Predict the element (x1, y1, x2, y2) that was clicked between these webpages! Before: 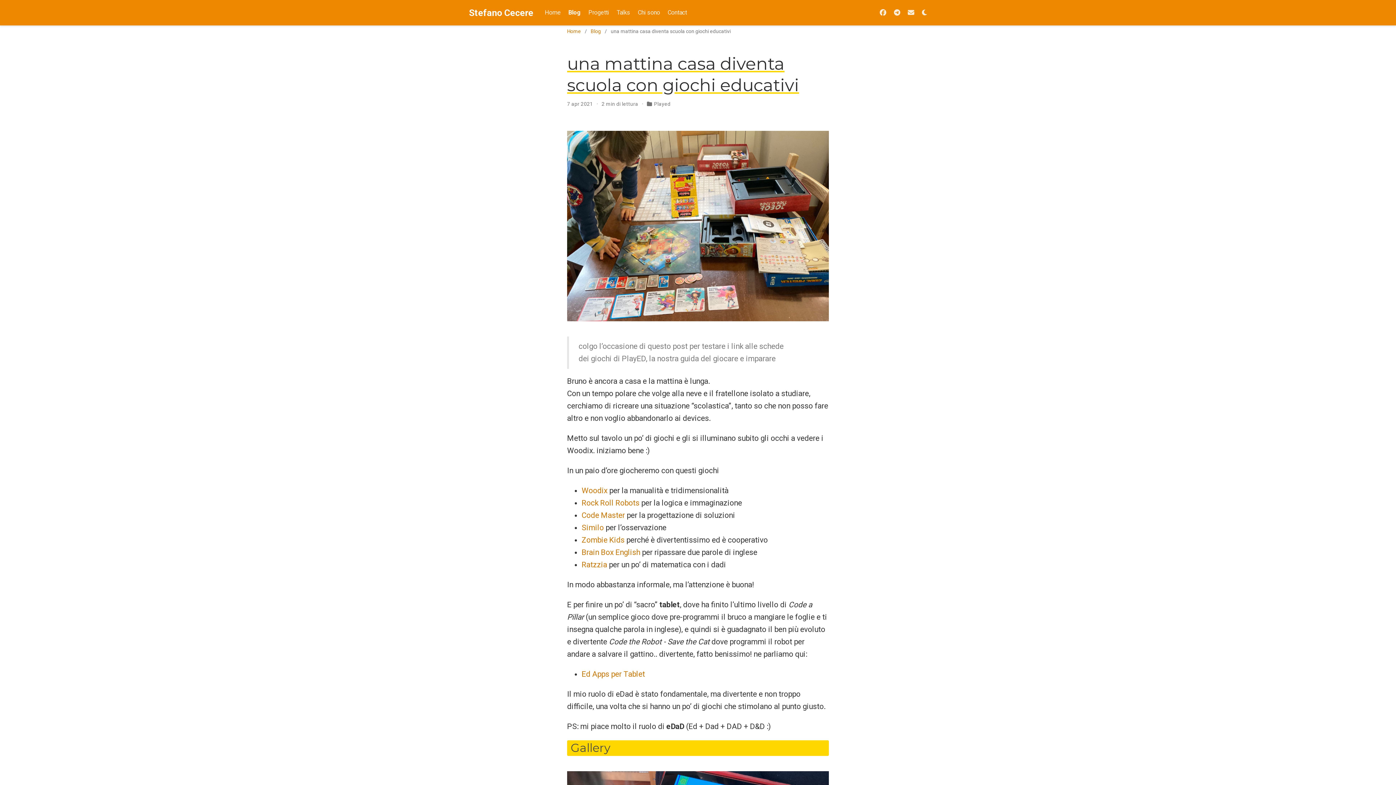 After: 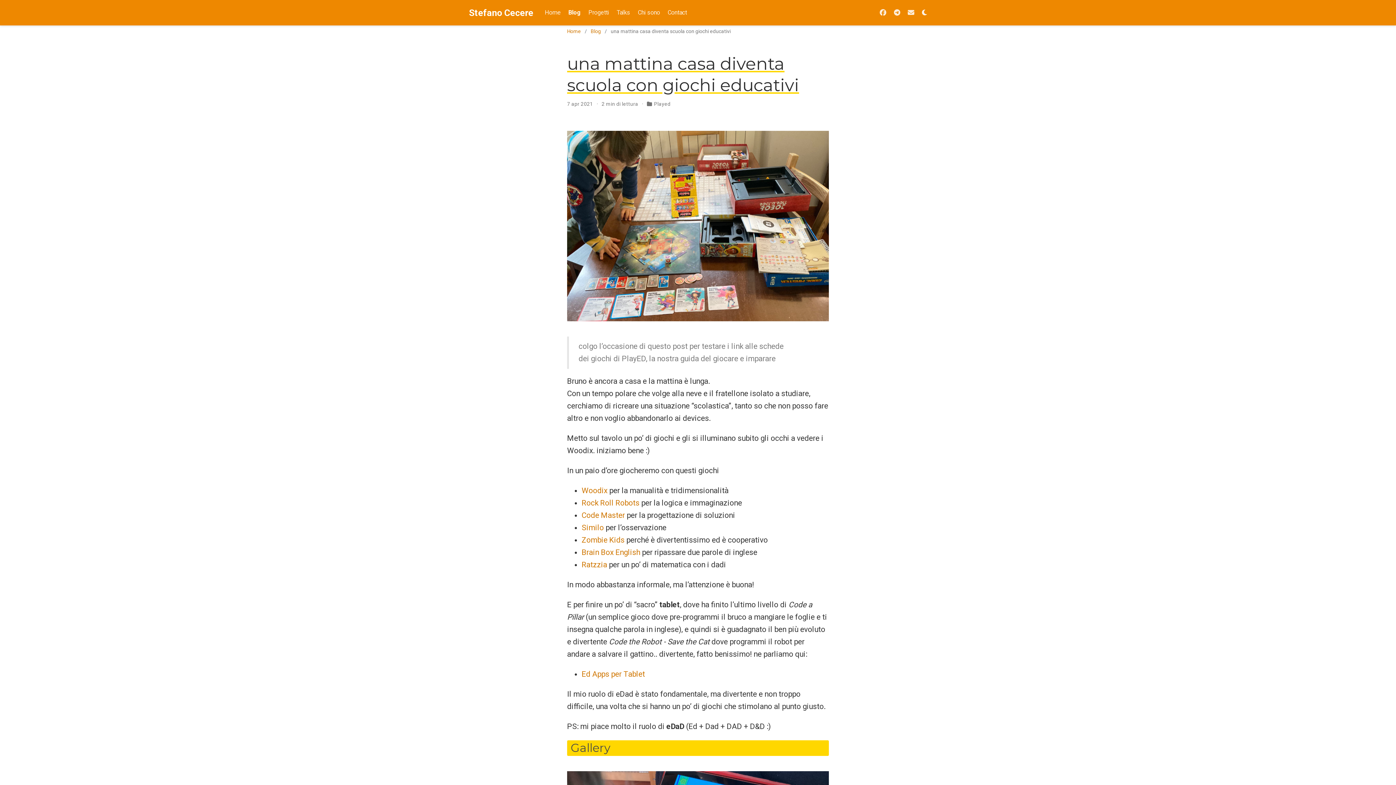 Action: label: Opzioni tema bbox: (922, 8, 927, 16)